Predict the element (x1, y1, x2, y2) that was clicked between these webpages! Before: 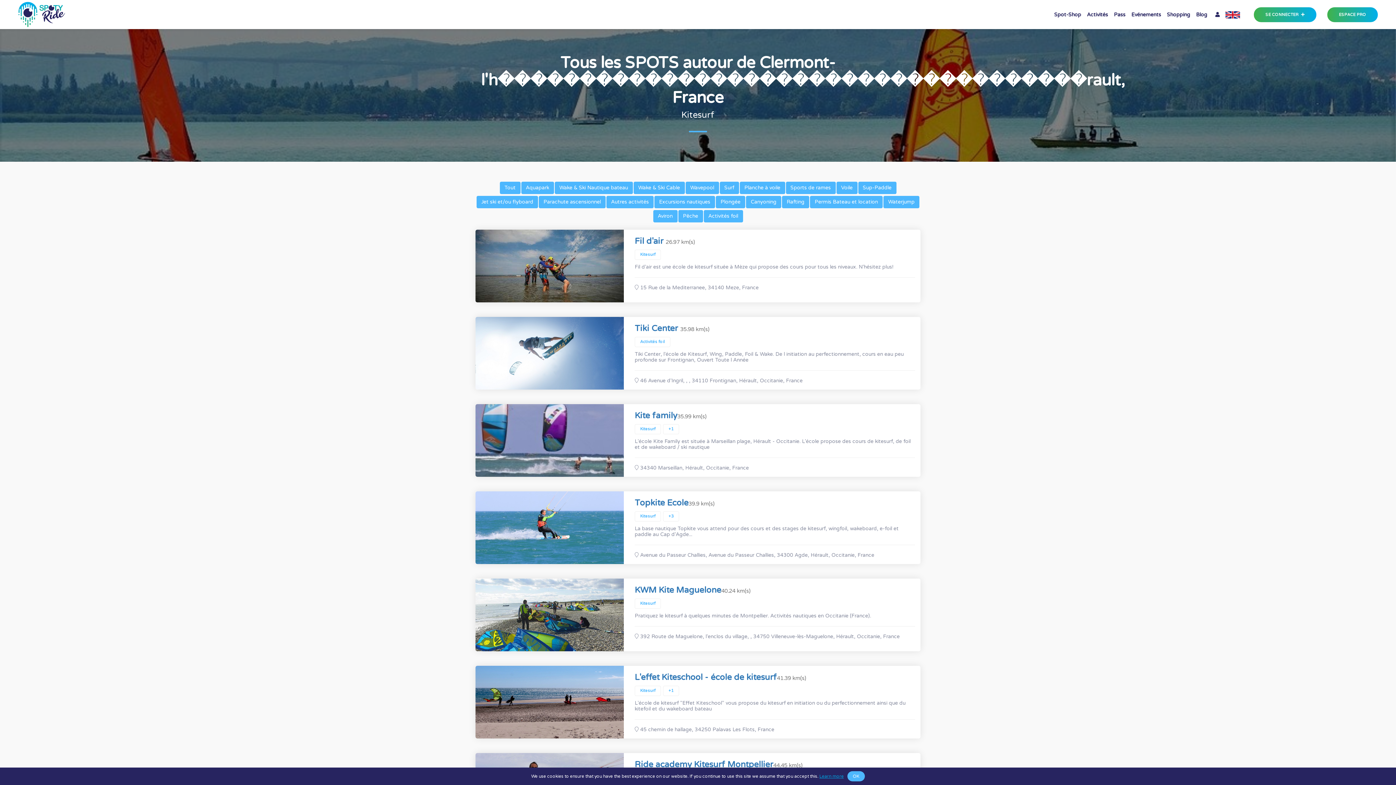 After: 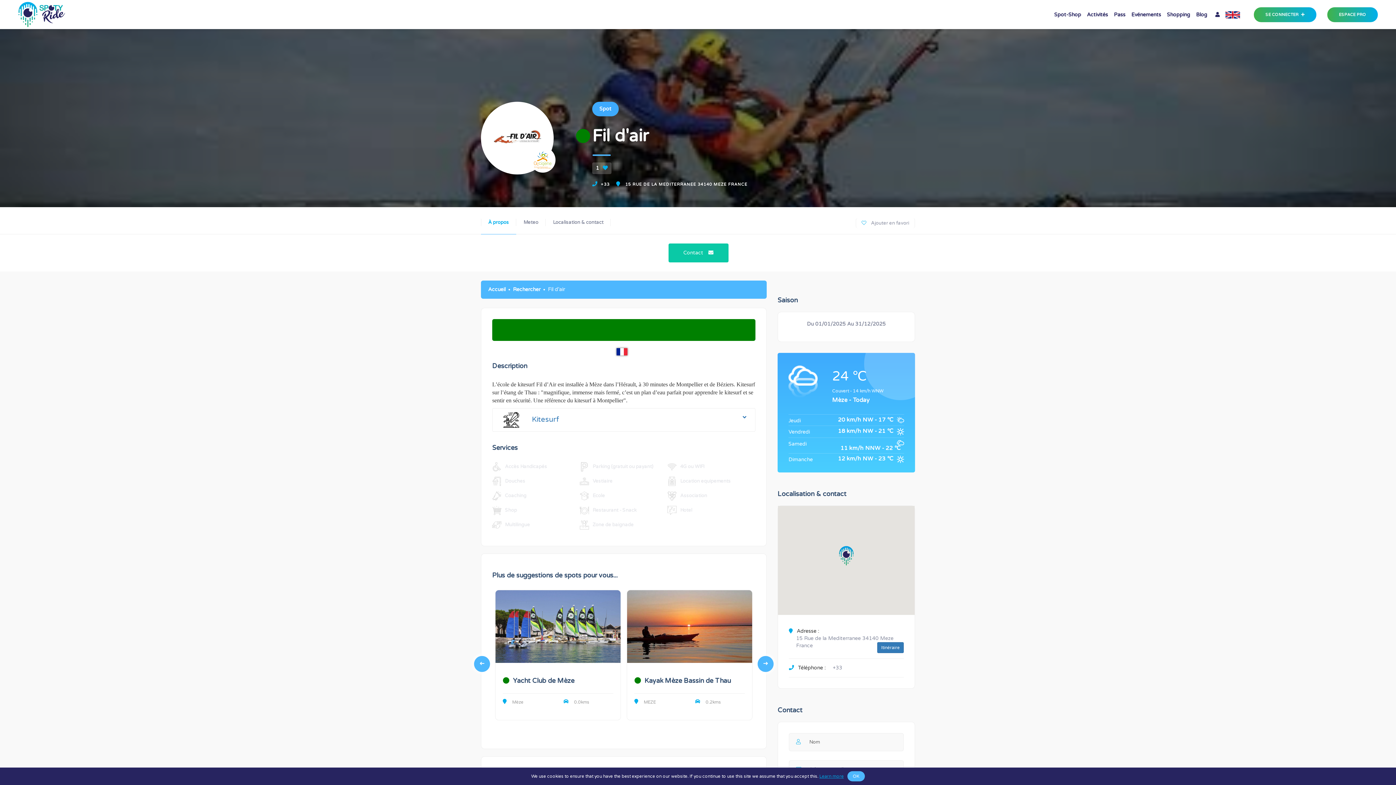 Action: bbox: (634, 236, 665, 246) label: Fil d'air 